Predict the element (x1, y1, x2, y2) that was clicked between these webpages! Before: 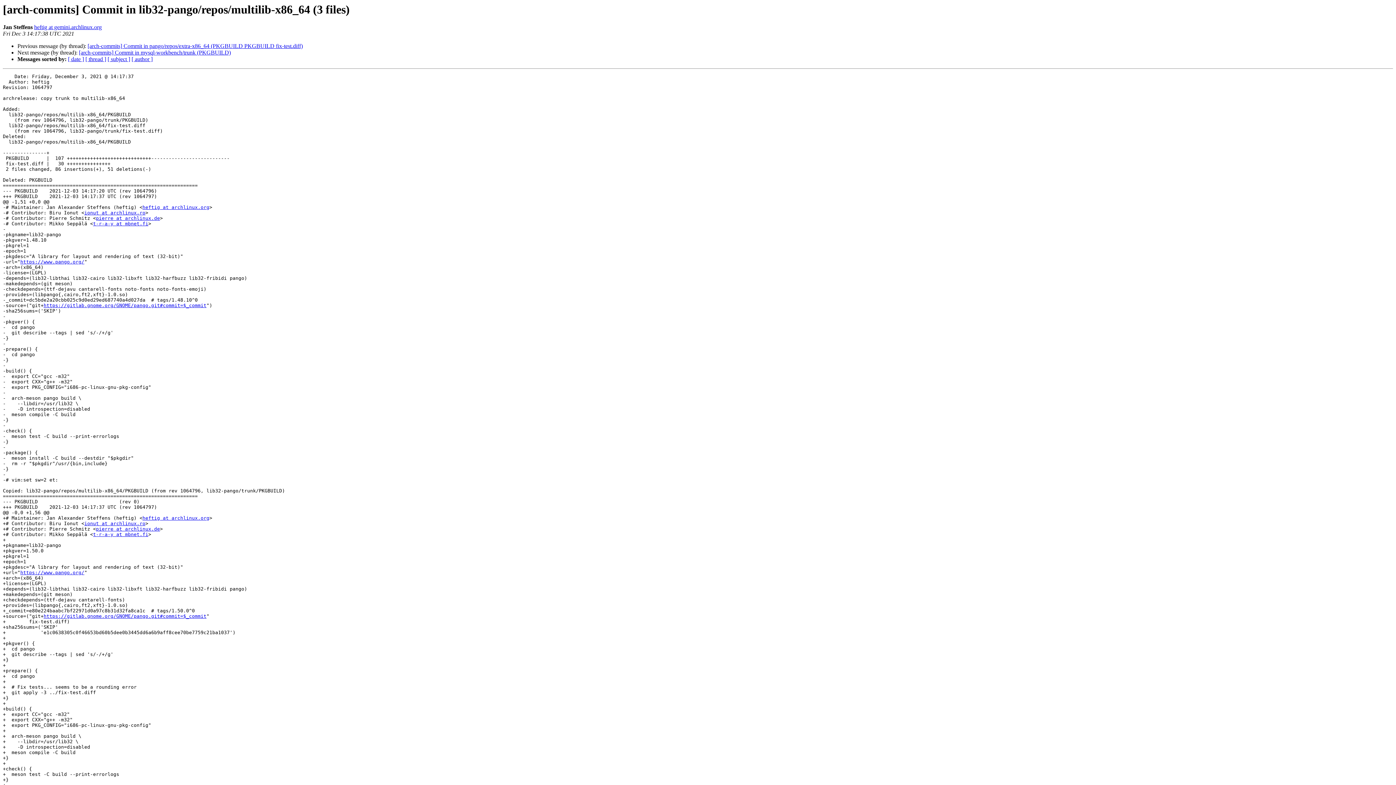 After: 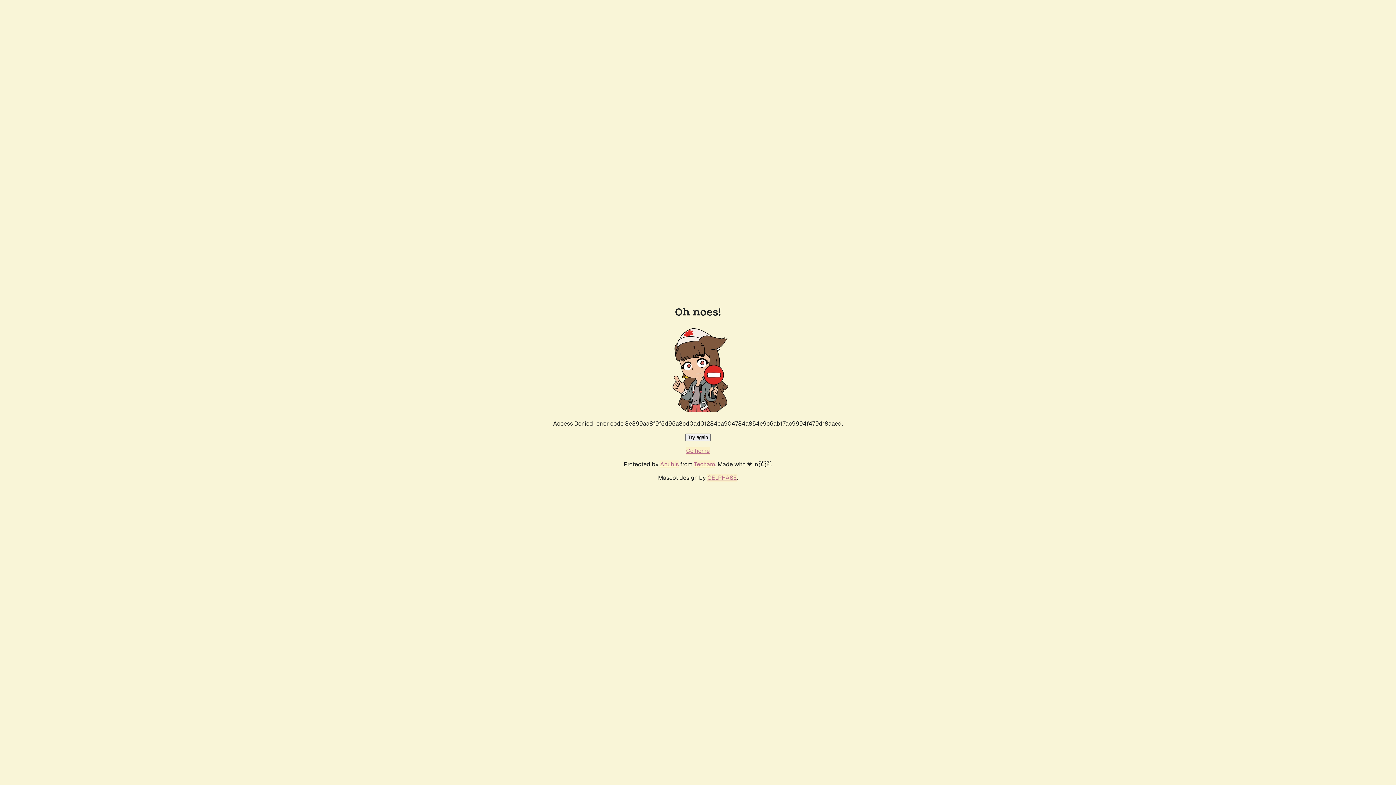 Action: bbox: (43, 613, 206, 619) label: https://gitlab.gnome.org/GNOME/pango.git#commit=$_commit